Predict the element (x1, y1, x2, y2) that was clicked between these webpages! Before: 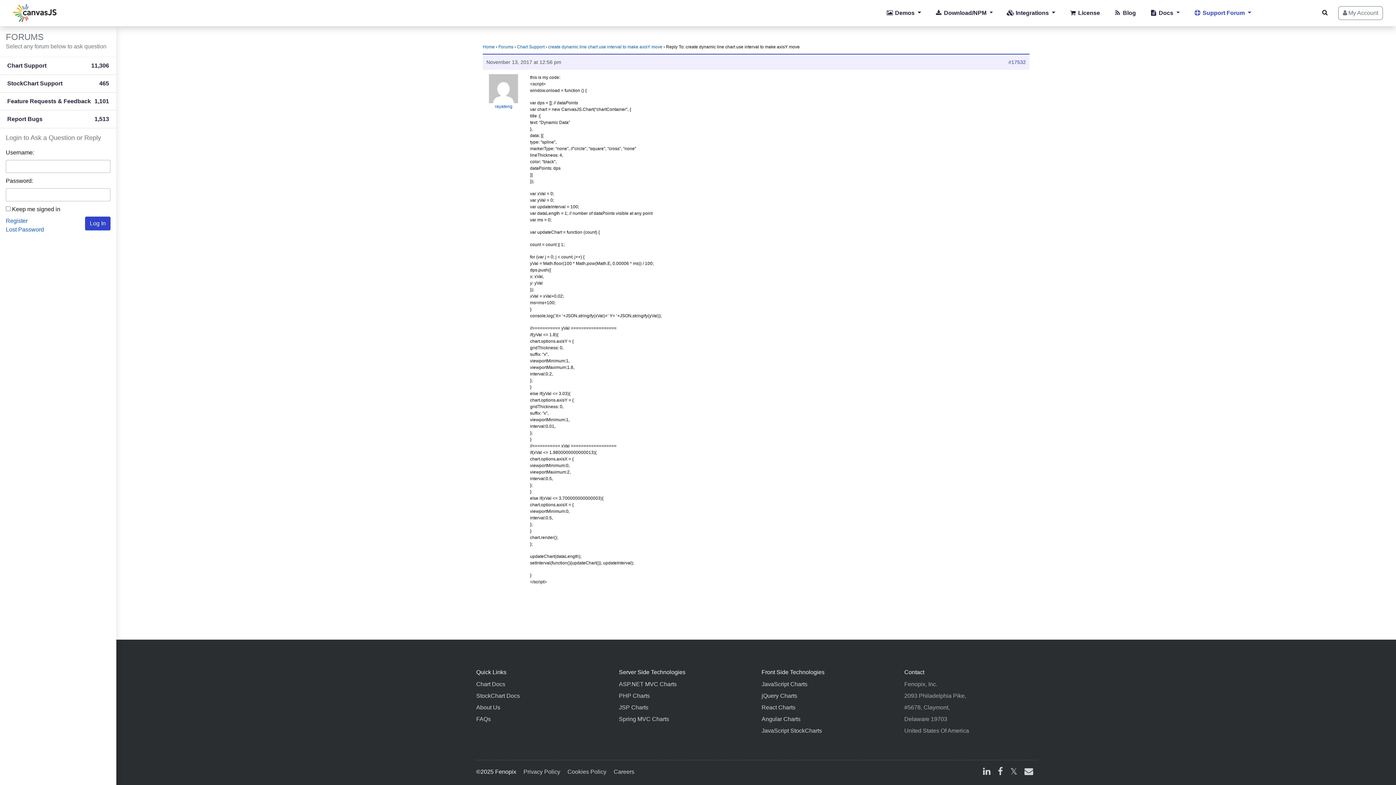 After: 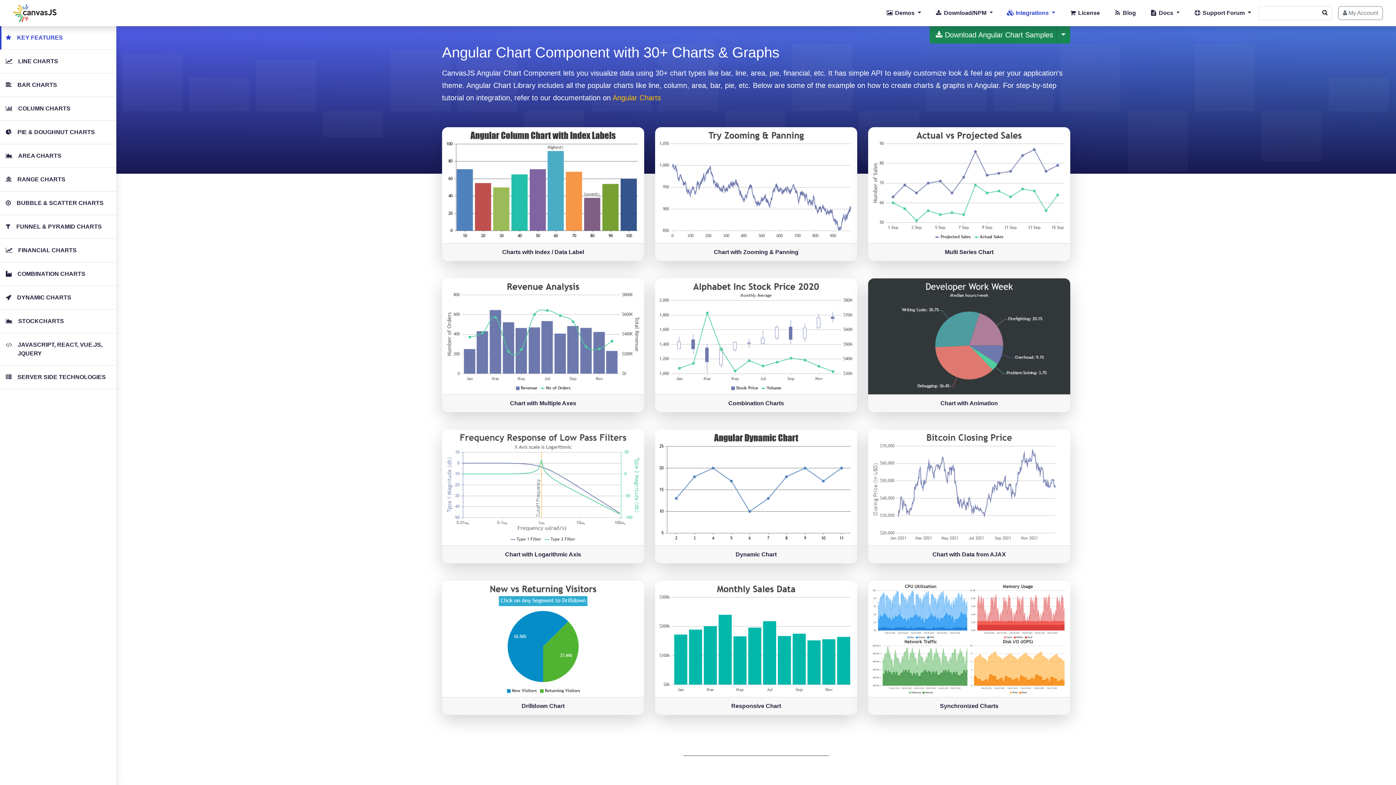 Action: bbox: (761, 714, 800, 724) label: Angular Charts